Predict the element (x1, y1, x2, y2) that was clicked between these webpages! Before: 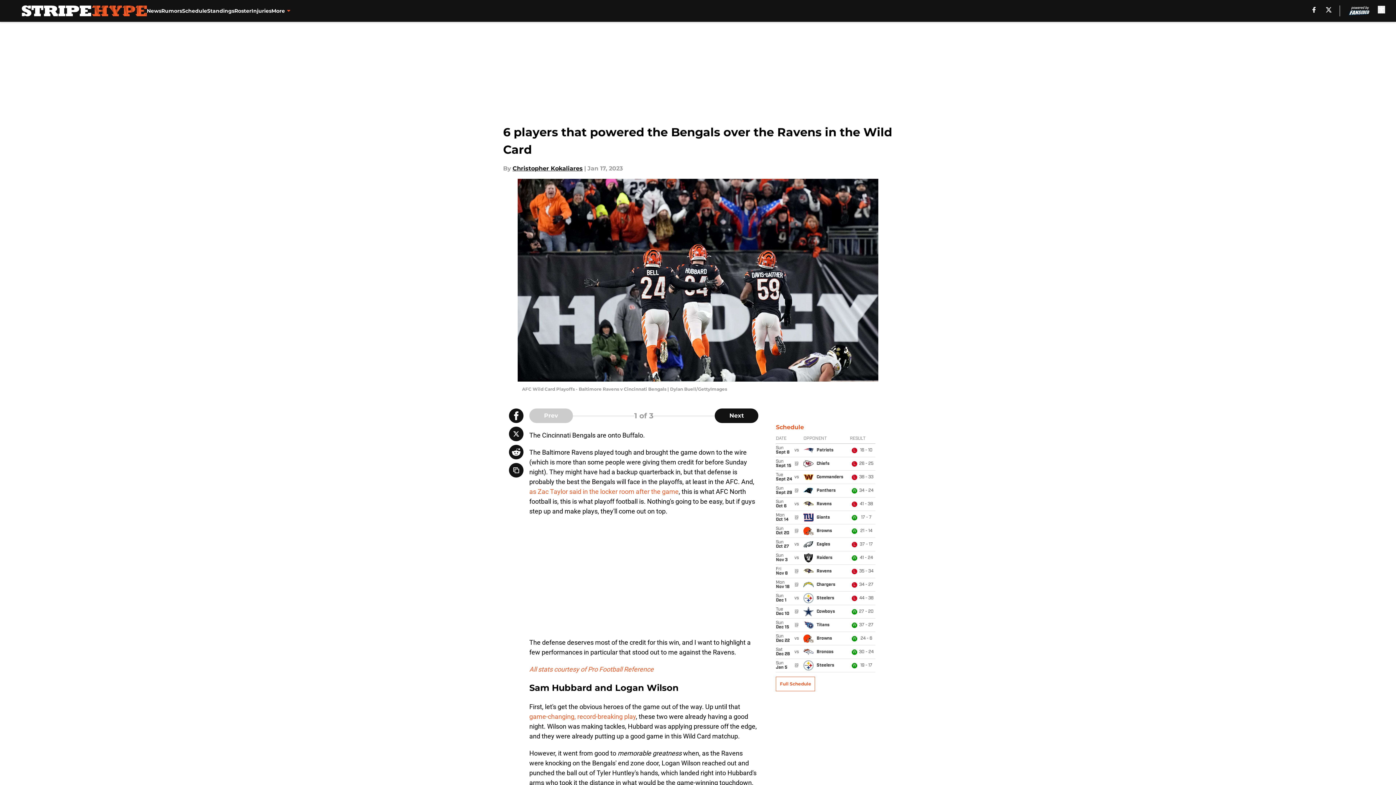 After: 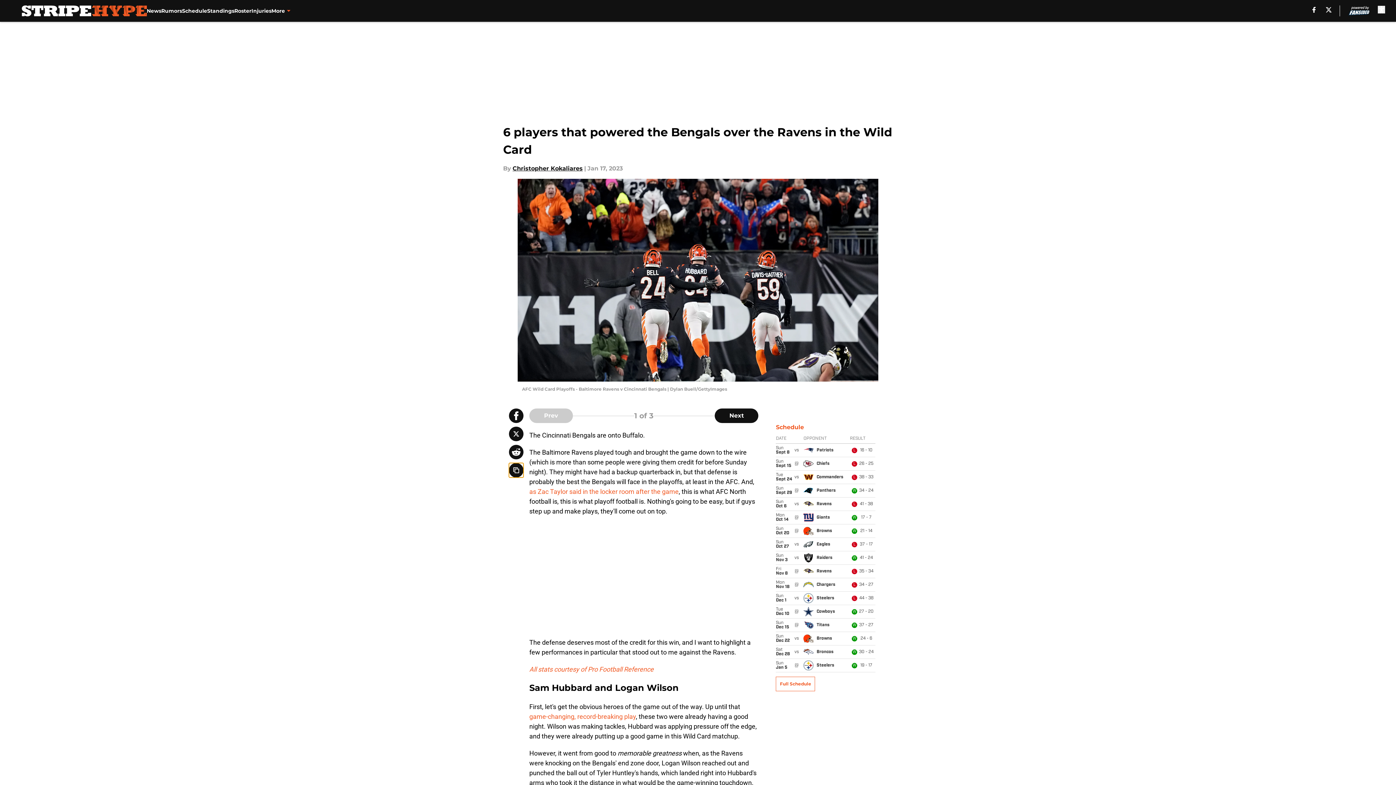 Action: bbox: (509, 463, 523, 477) label: copy